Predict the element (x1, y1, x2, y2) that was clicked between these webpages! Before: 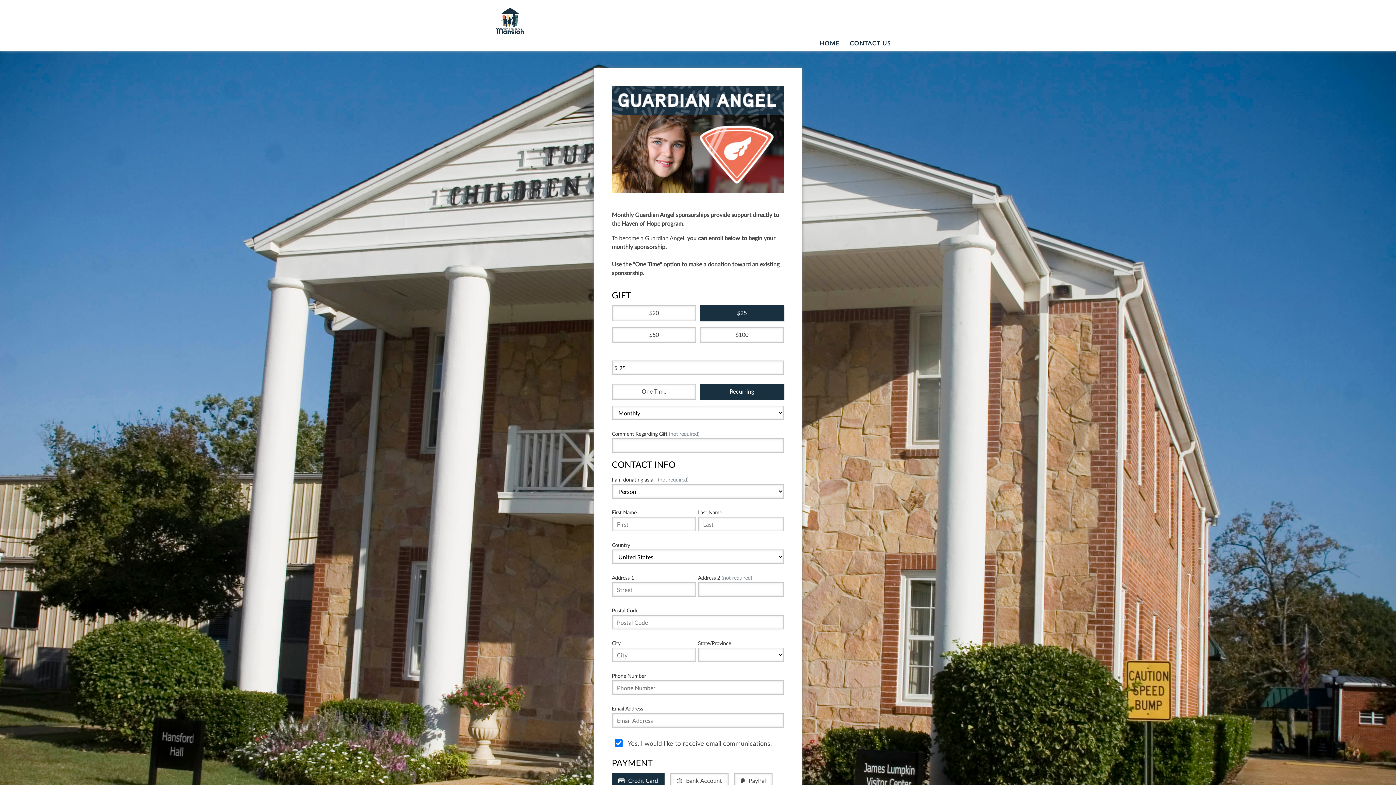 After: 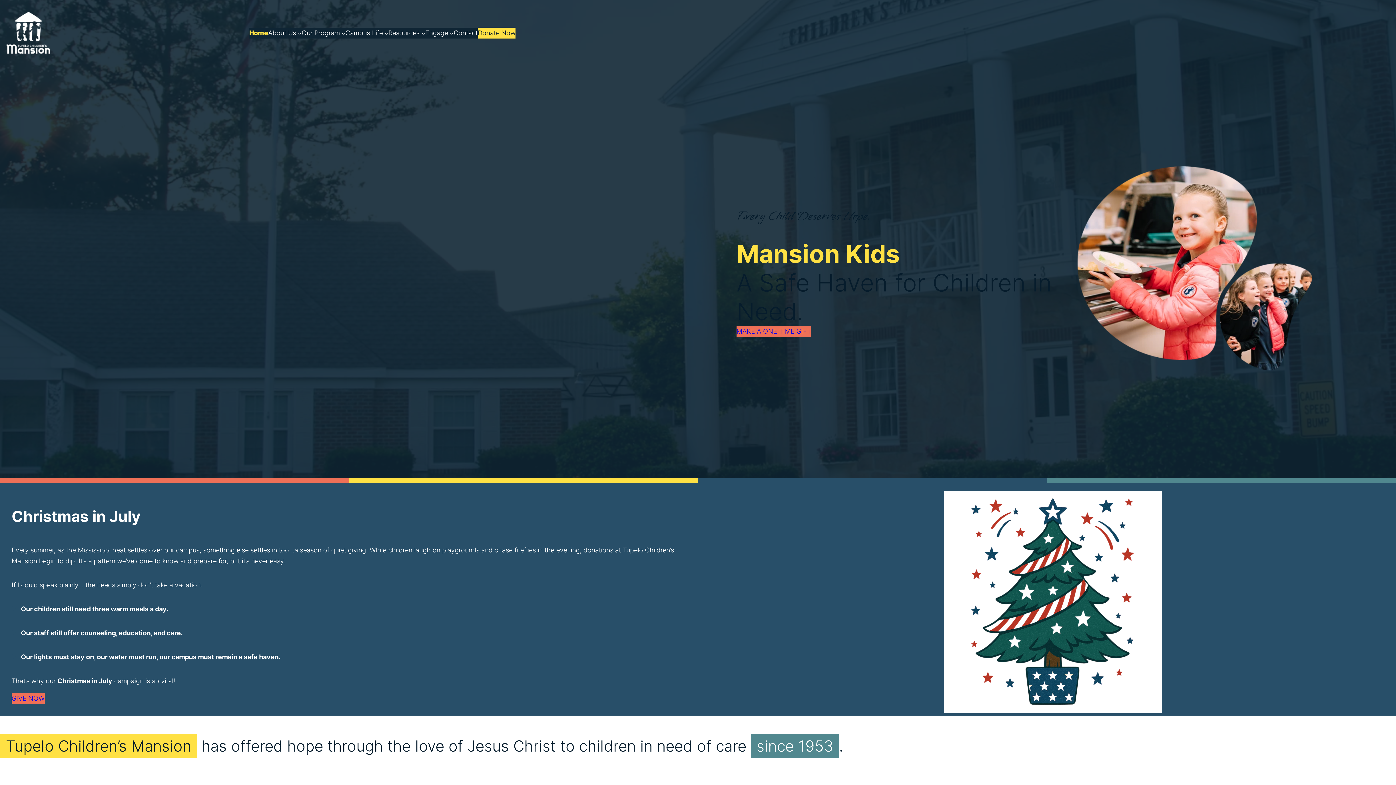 Action: bbox: (819, 40, 839, 46) label: HOME